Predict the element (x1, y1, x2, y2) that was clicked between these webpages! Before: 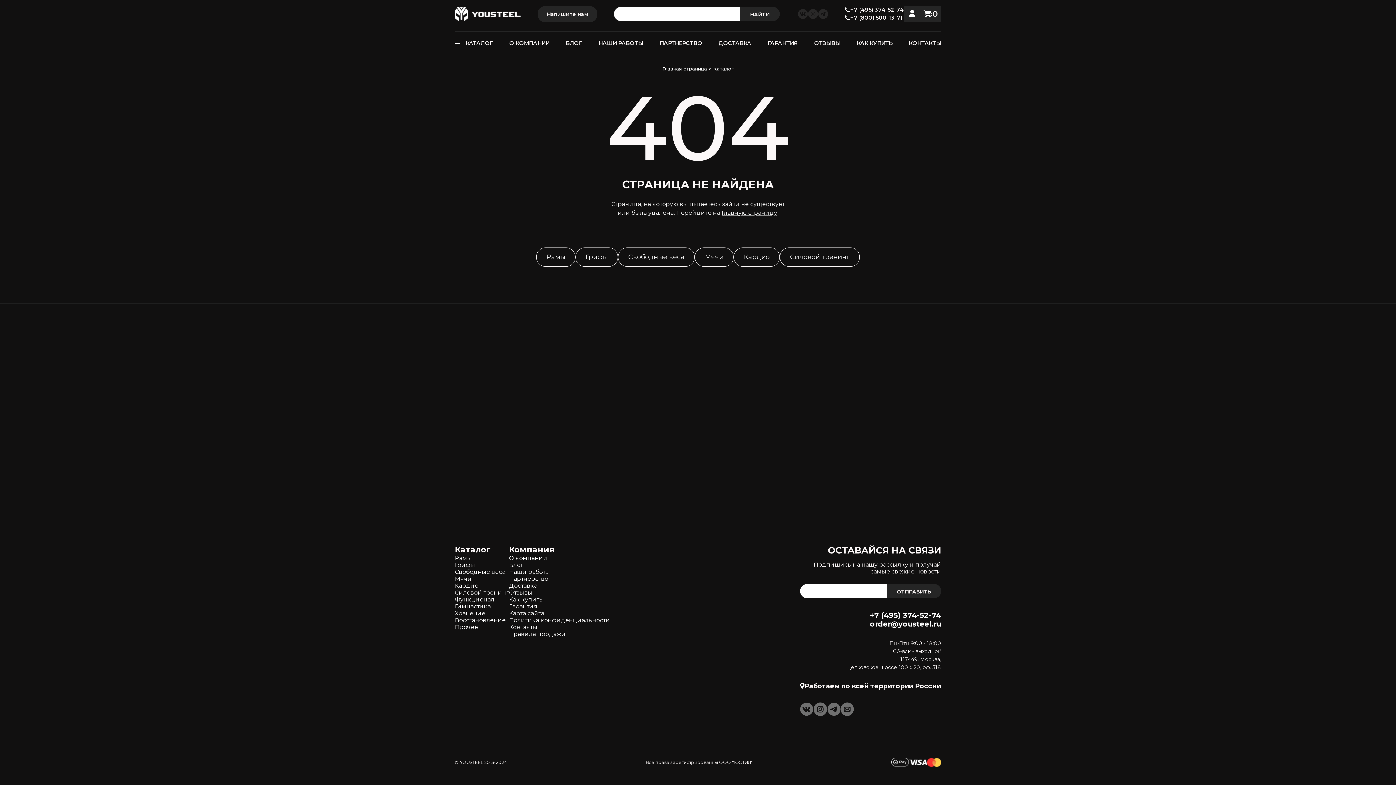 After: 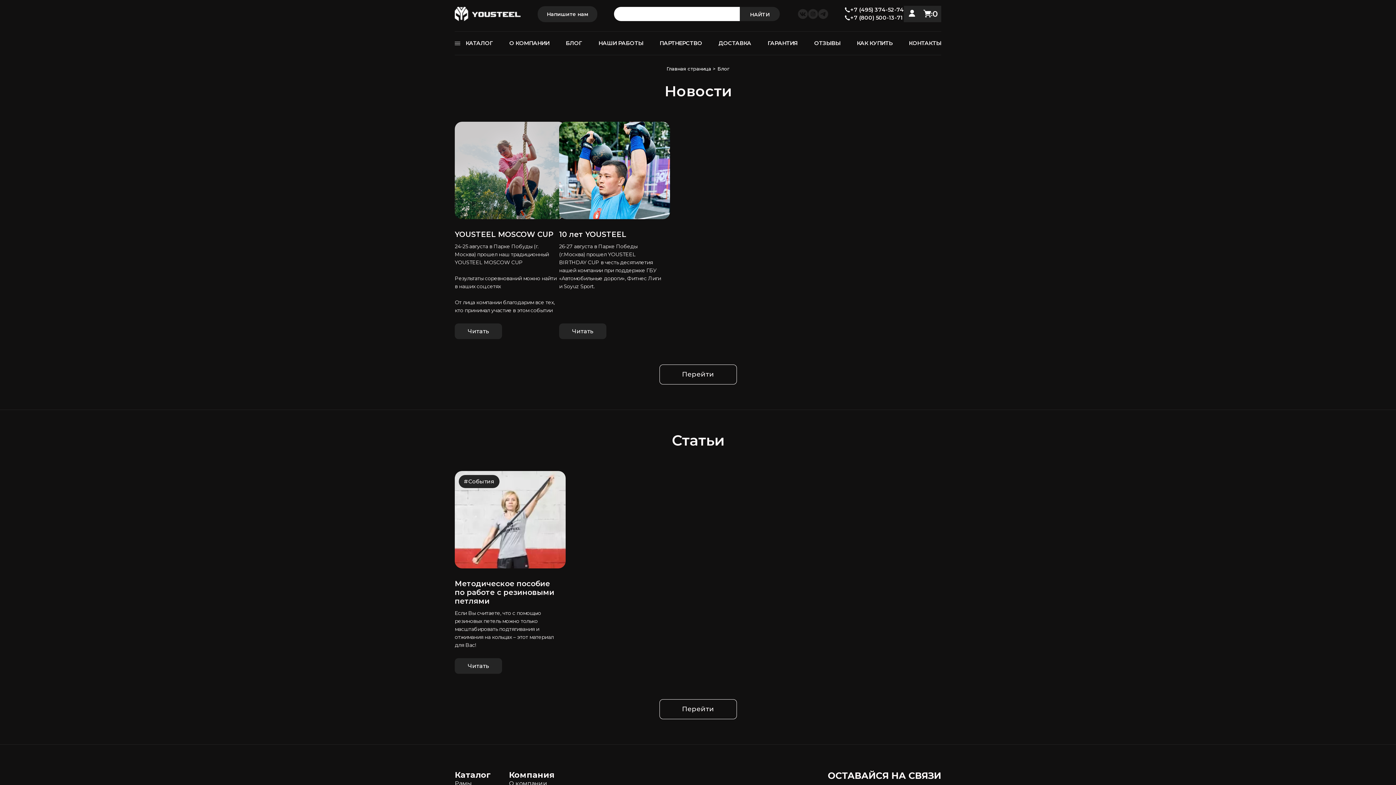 Action: bbox: (509, 561, 523, 568) label: Блог